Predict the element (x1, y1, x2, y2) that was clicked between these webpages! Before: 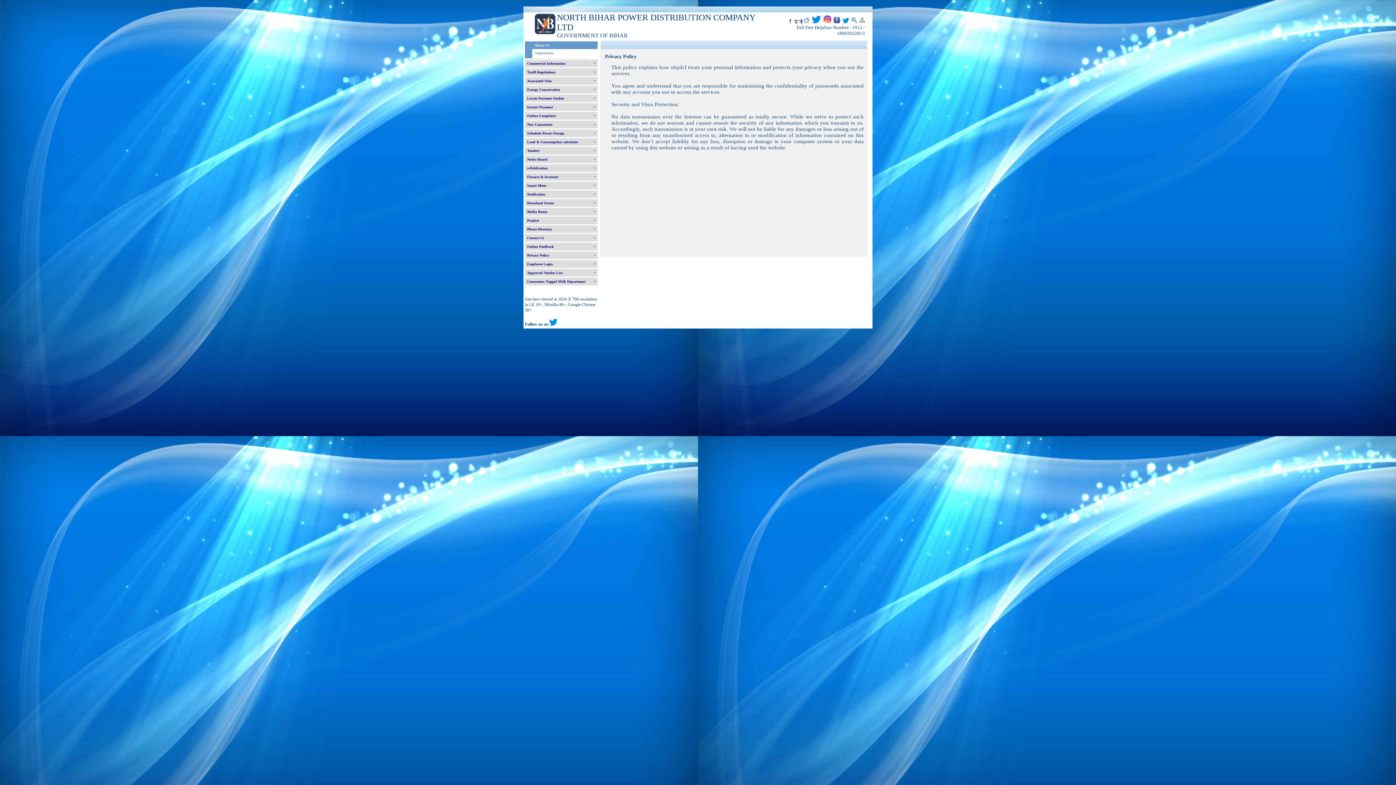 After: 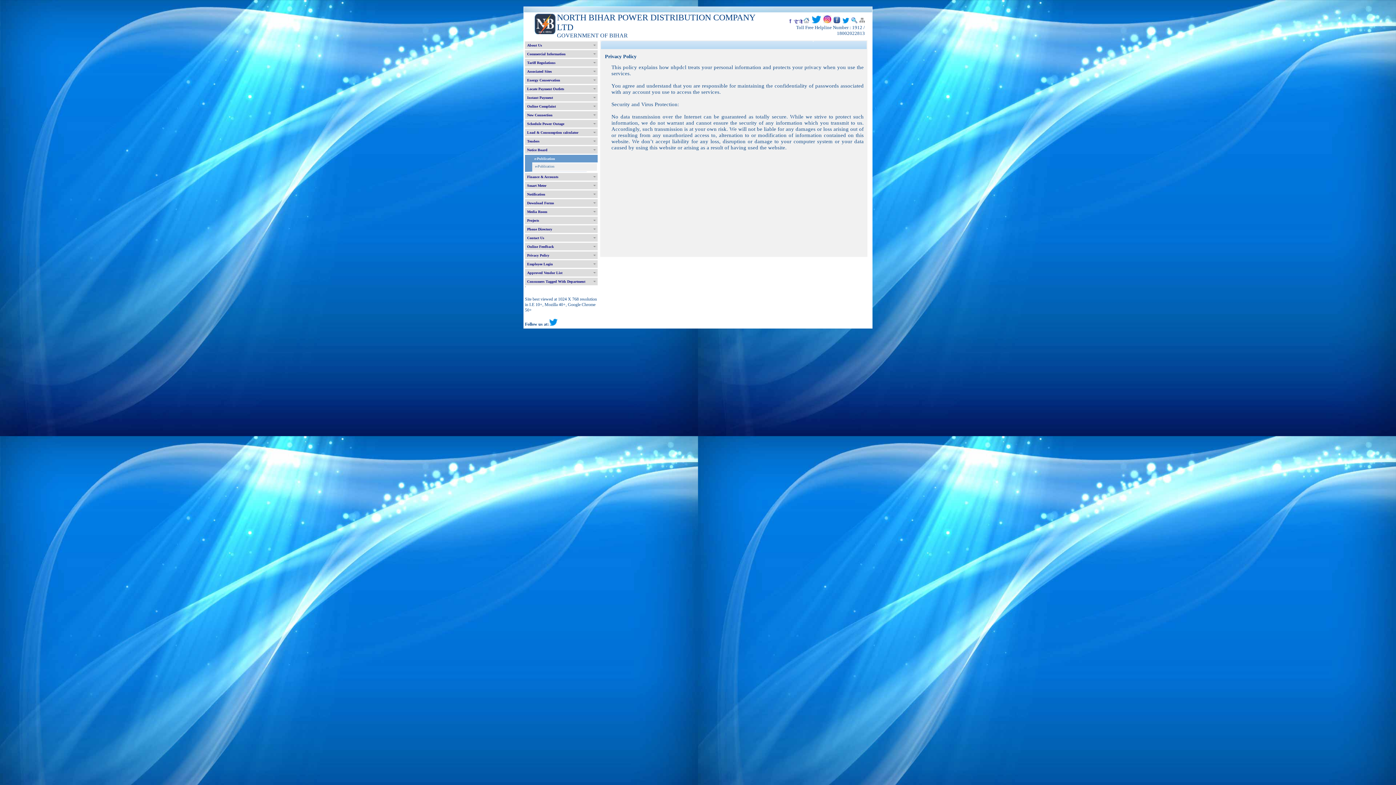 Action: bbox: (525, 164, 597, 172) label: e-Publication